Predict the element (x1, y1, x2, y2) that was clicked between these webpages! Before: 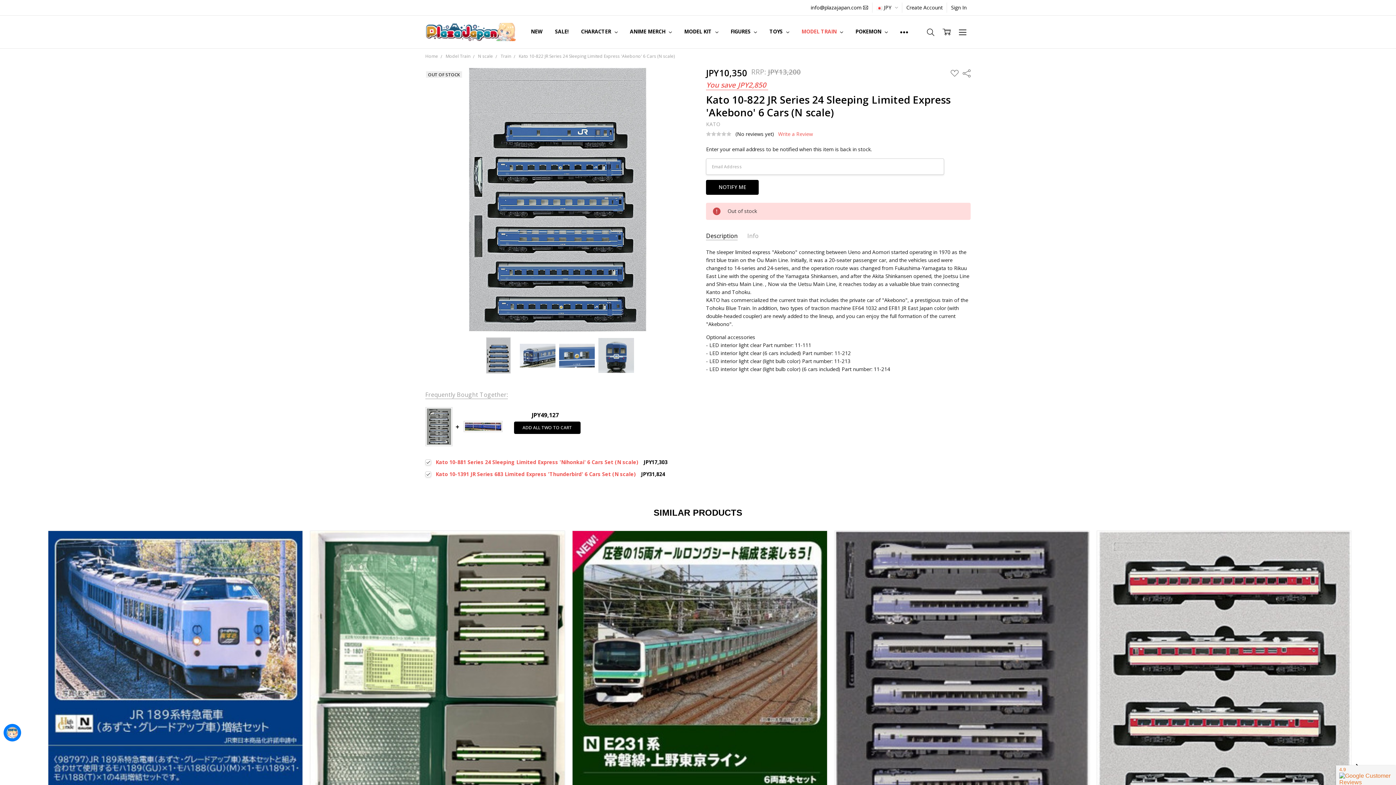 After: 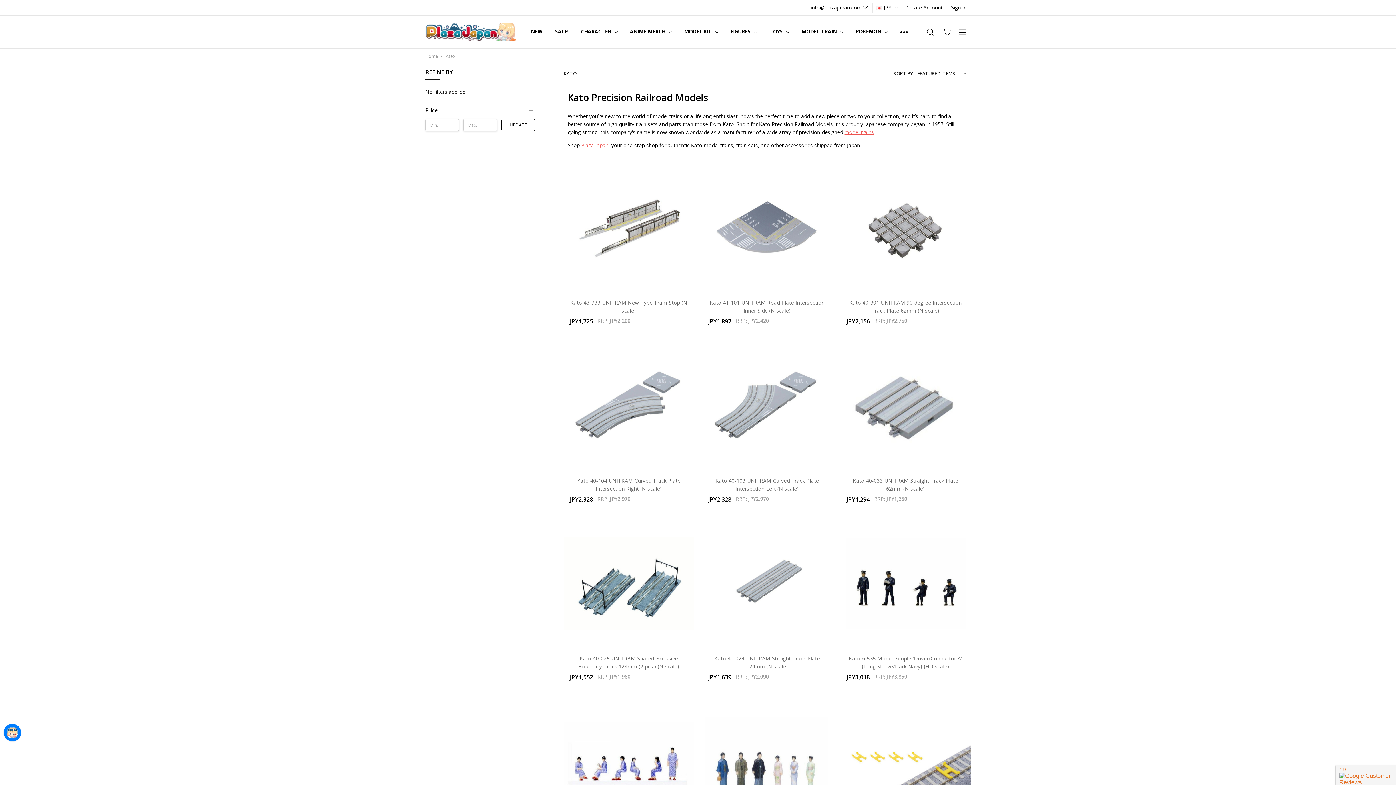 Action: label: KATO bbox: (706, 120, 720, 127)